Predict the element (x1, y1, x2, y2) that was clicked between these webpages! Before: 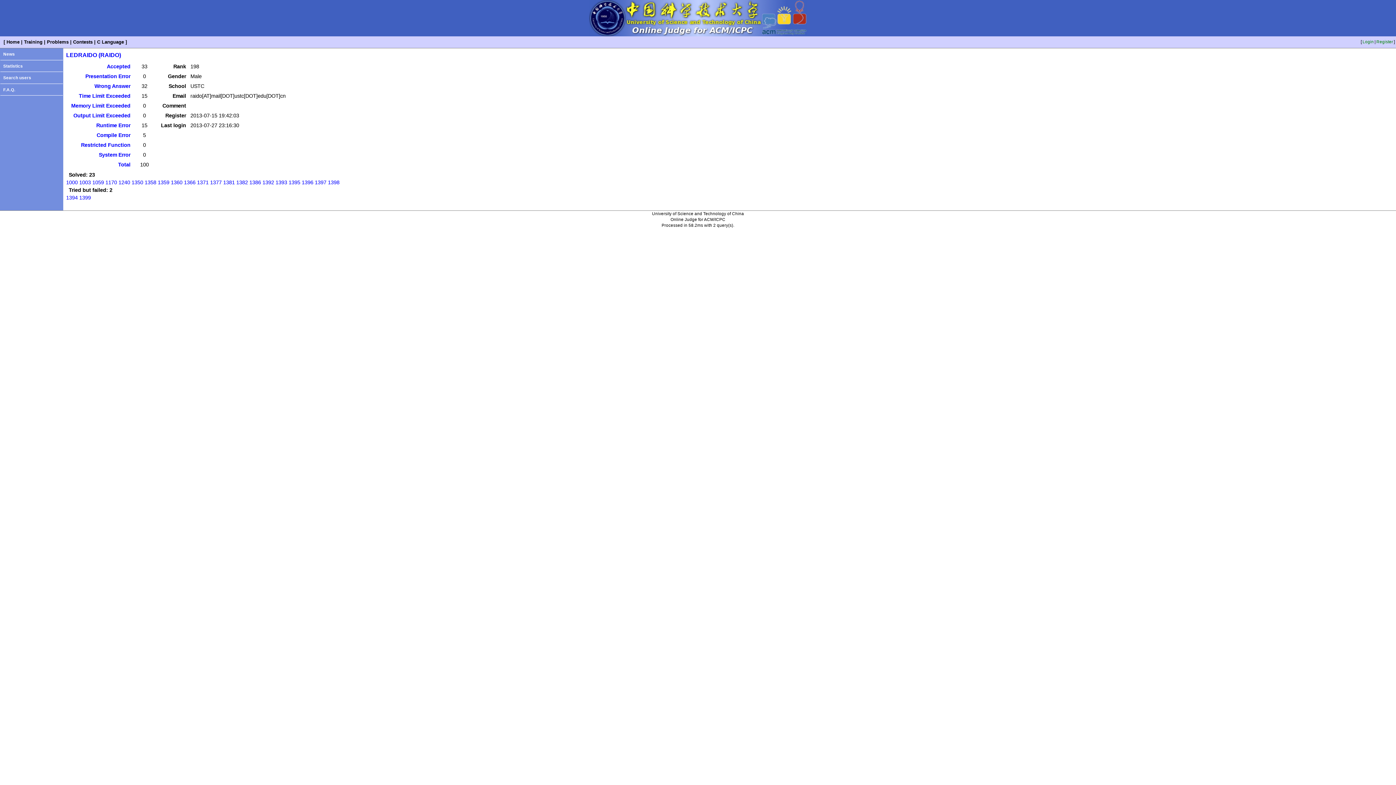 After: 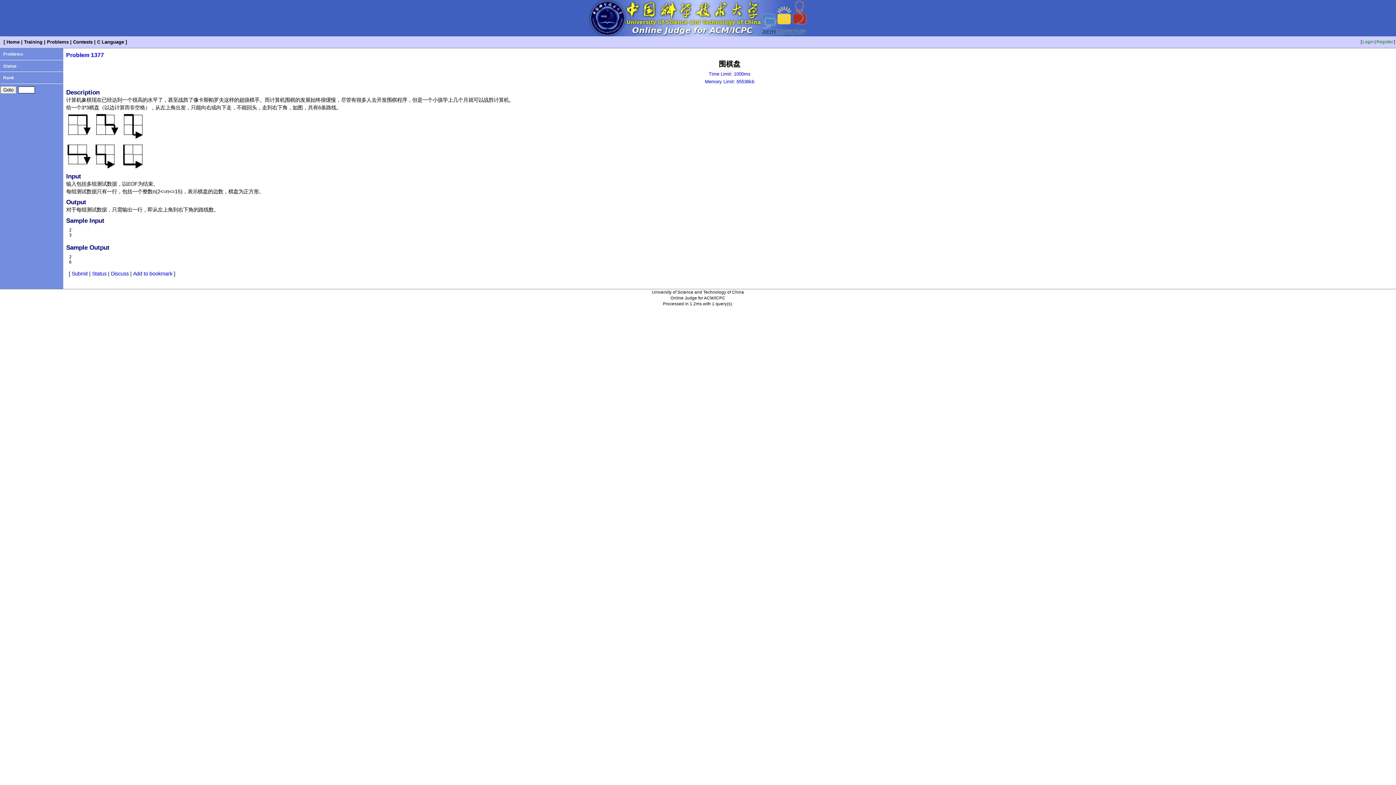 Action: bbox: (210, 179, 221, 185) label: 1377